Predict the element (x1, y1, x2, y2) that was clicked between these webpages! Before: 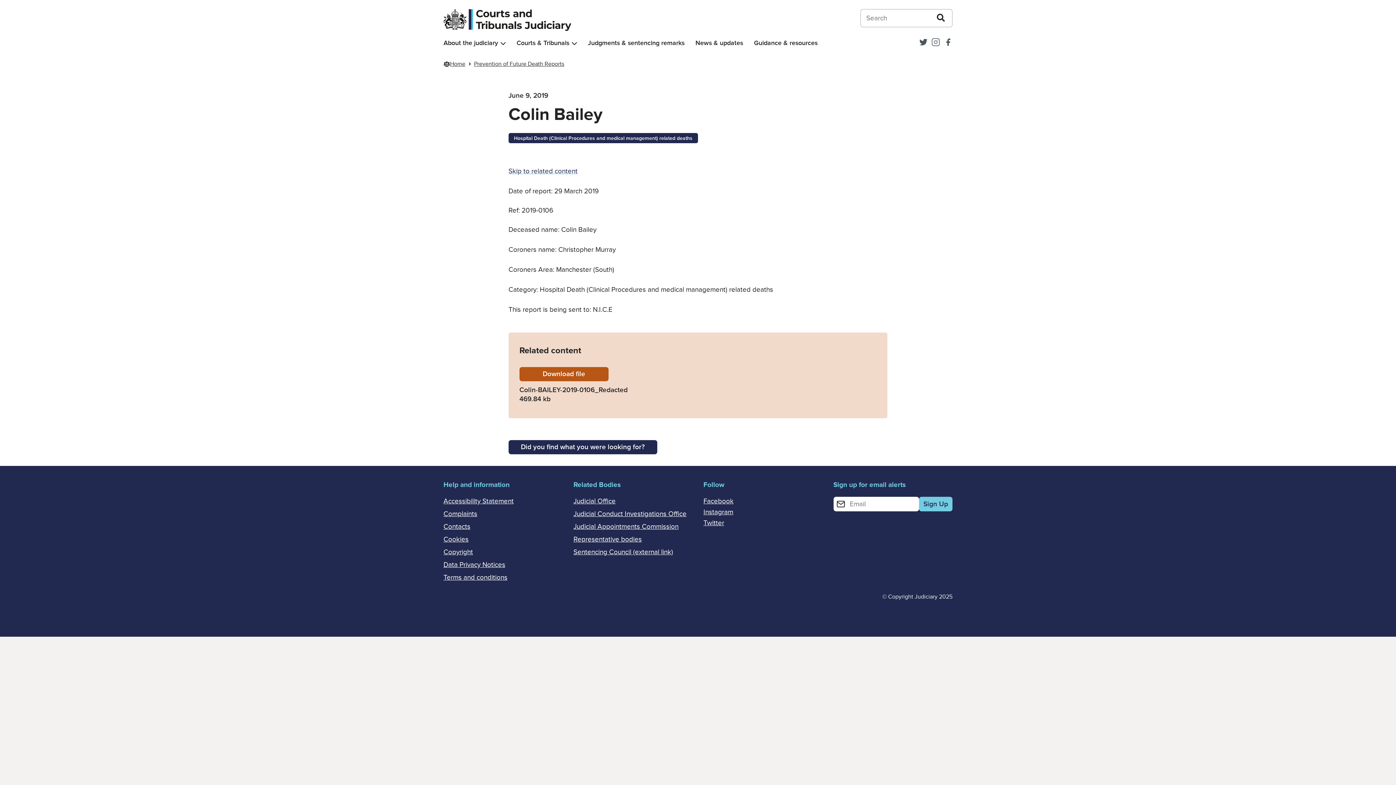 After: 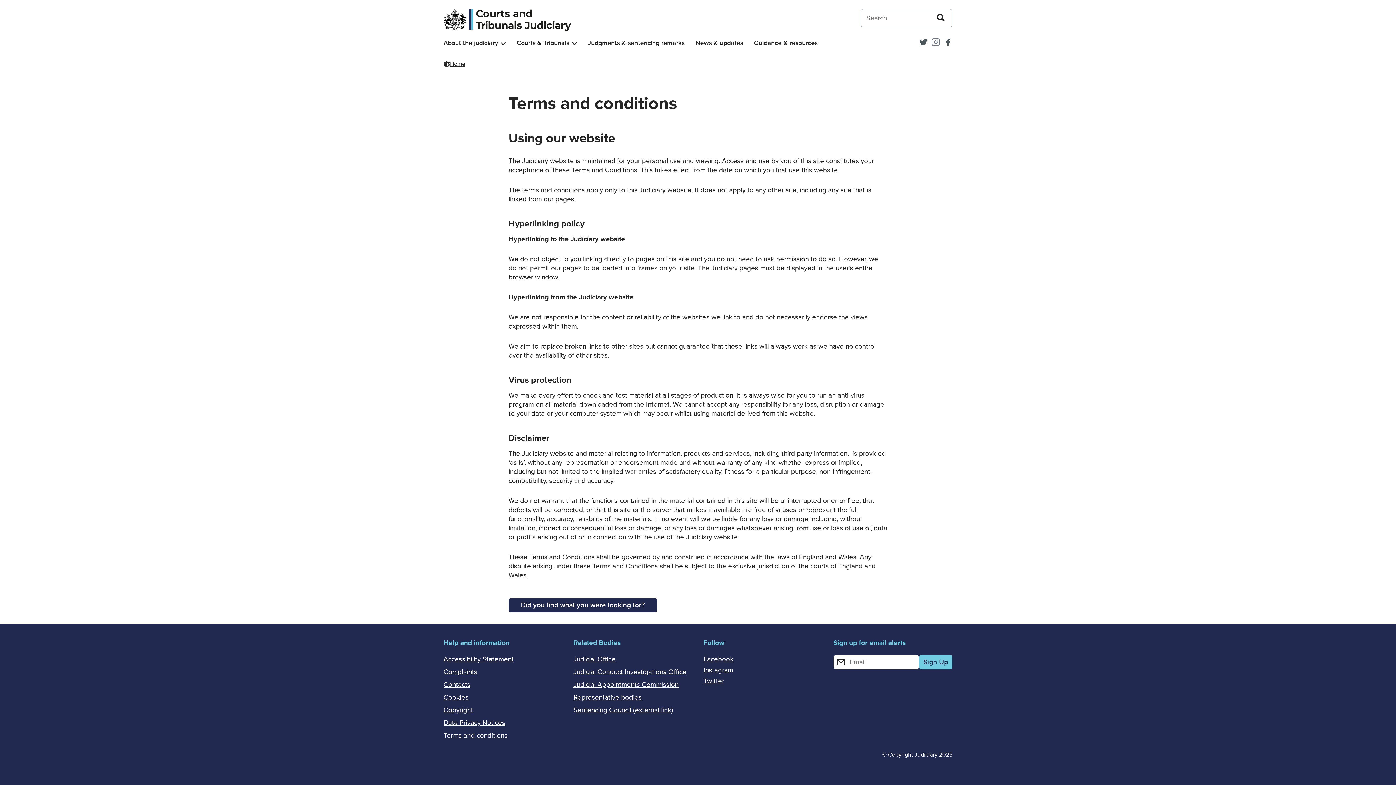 Action: label: Terms and conditions bbox: (443, 573, 507, 582)